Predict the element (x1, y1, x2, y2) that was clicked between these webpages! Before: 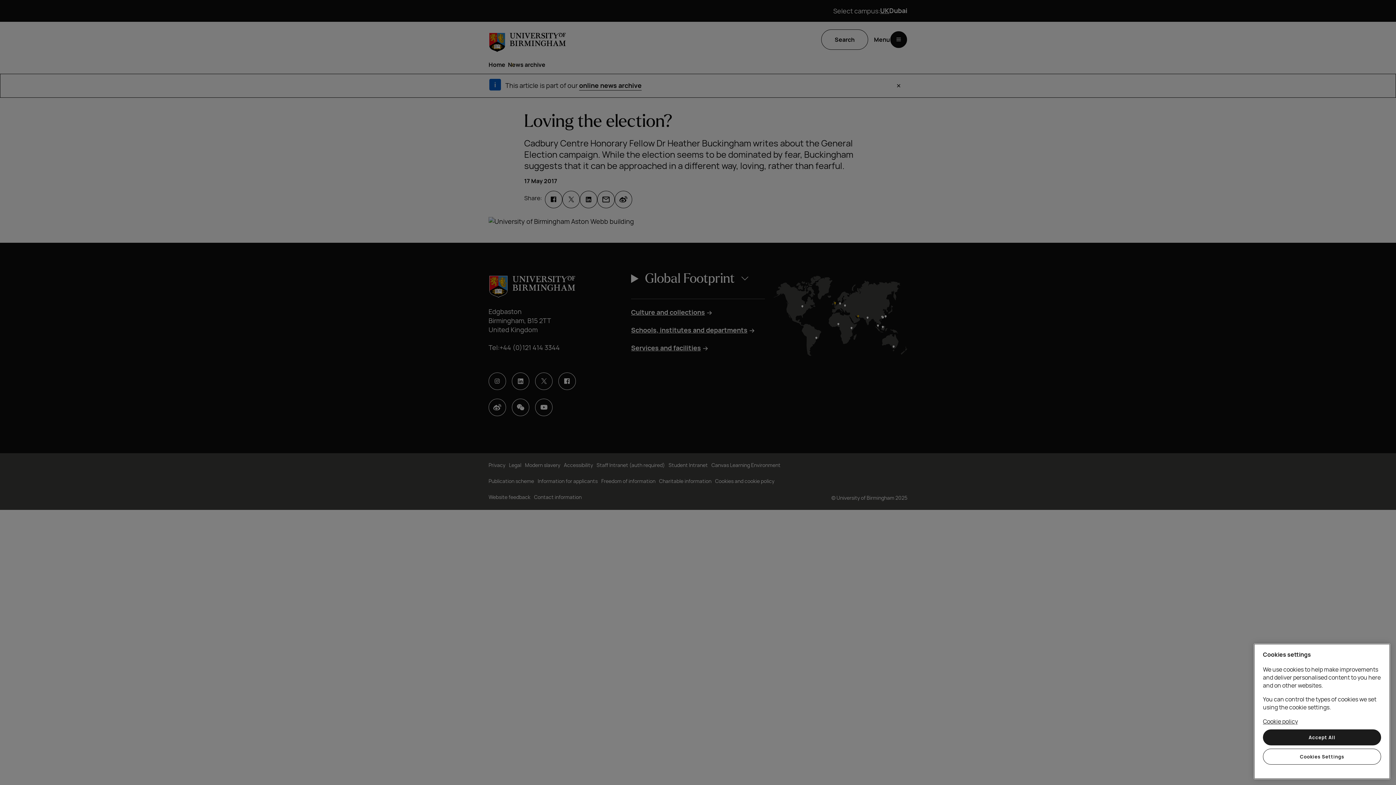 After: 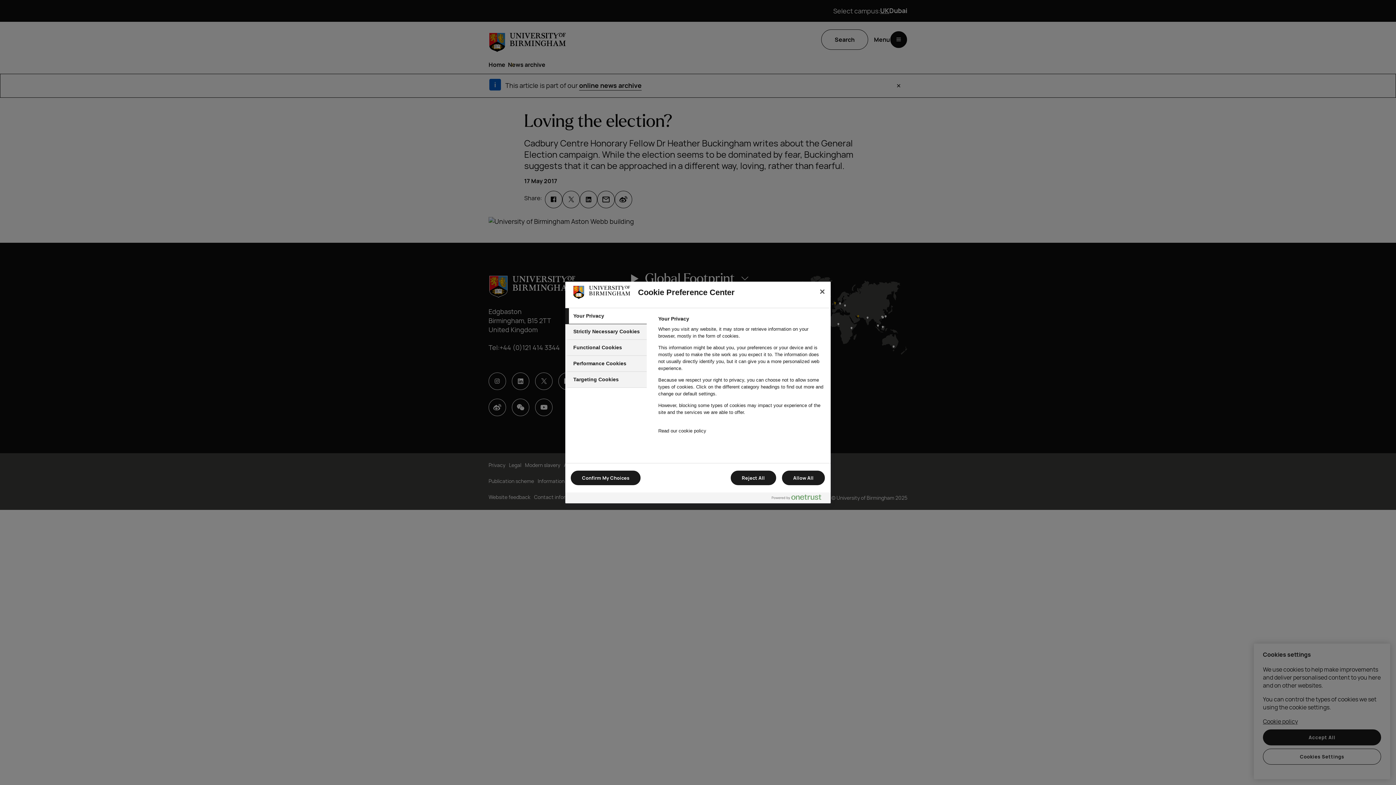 Action: bbox: (1263, 749, 1381, 765) label: Cookies Settings